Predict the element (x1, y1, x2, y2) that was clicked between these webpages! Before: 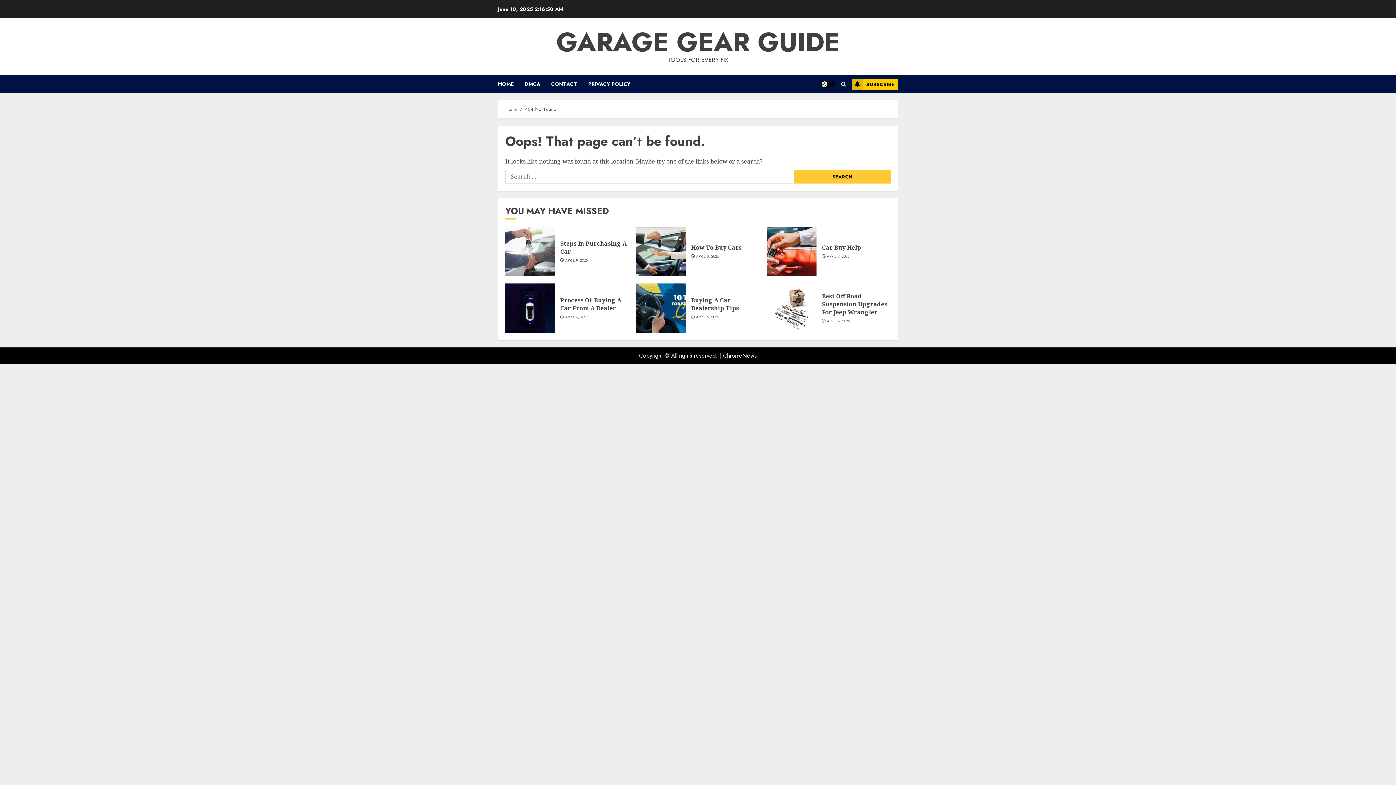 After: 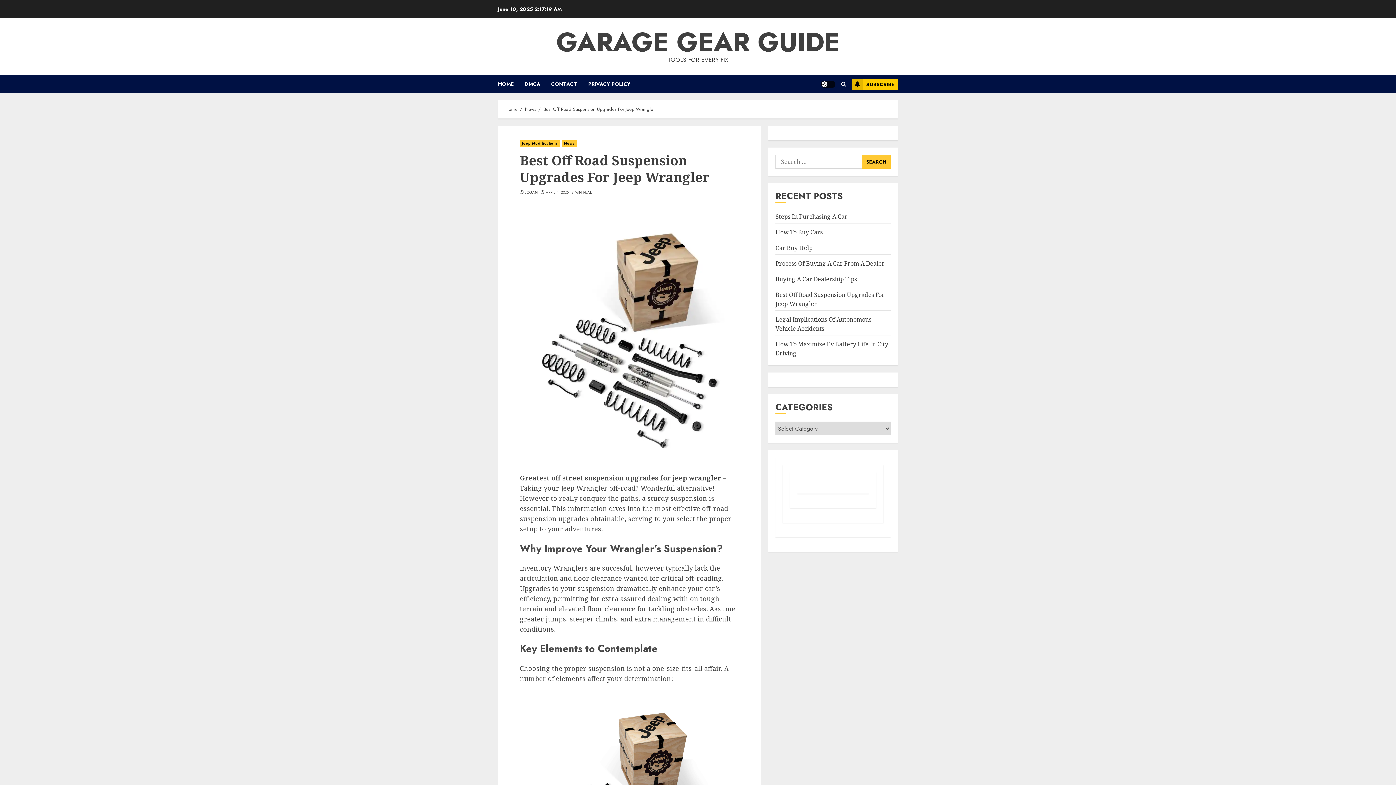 Action: label: Best Off Road Suspension Upgrades For Jeep Wrangler bbox: (767, 283, 816, 333)